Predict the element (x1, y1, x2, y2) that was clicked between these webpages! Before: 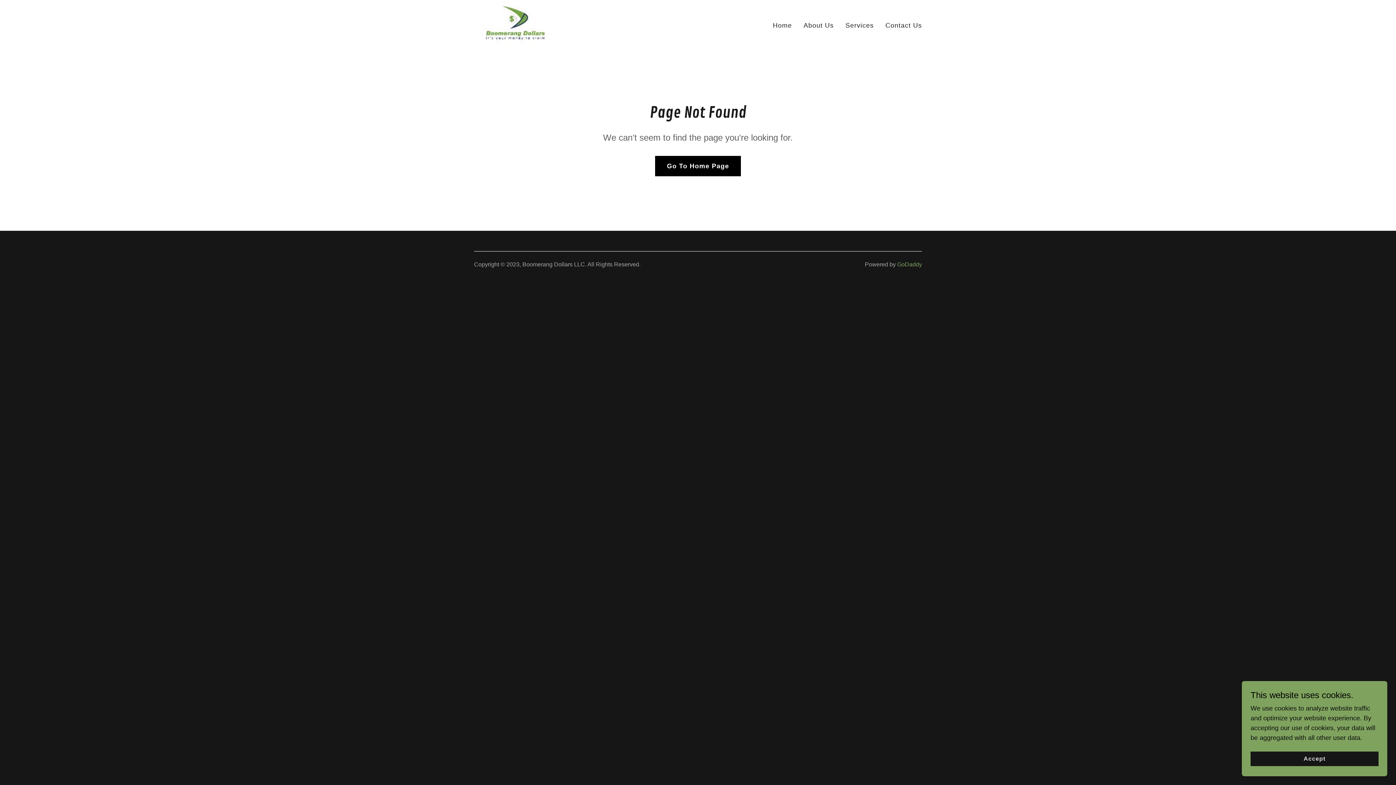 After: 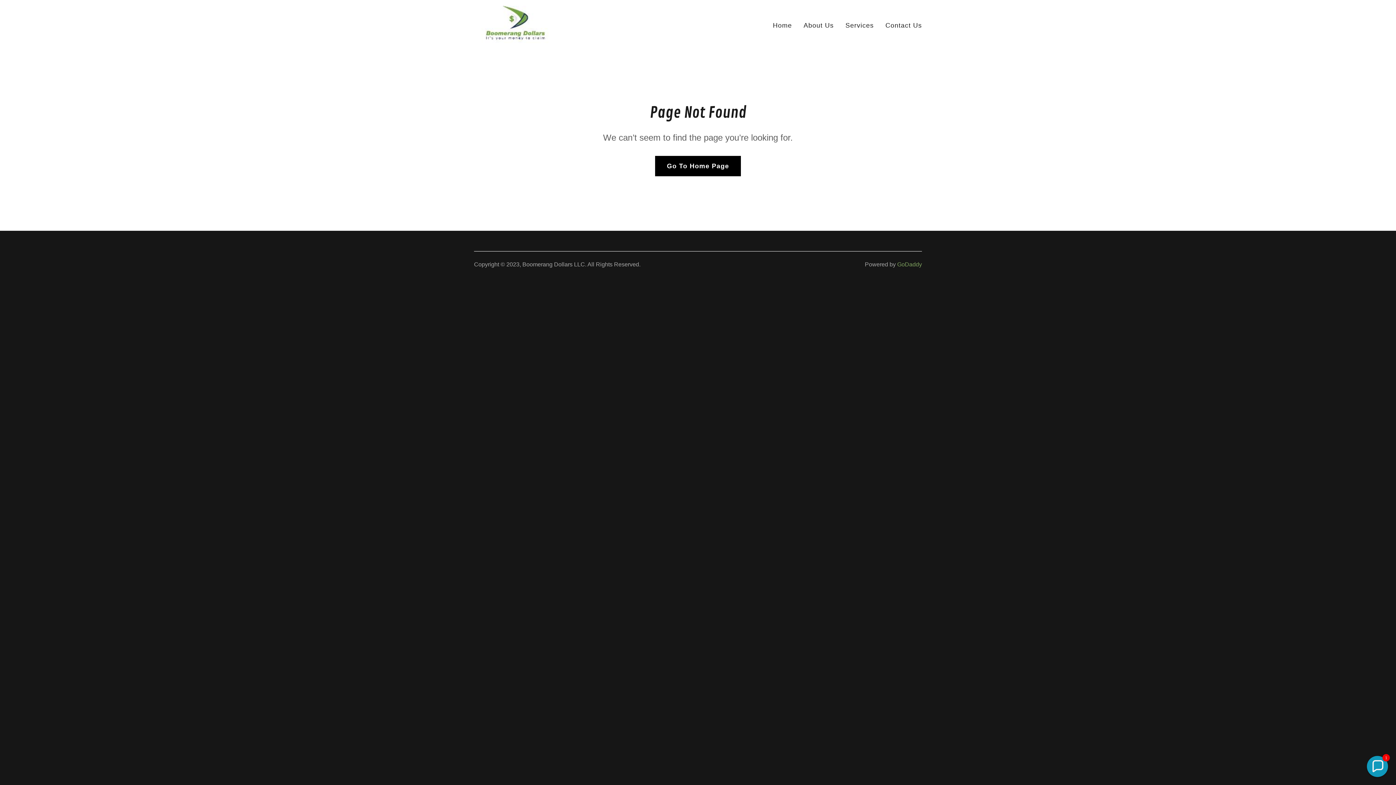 Action: bbox: (1250, 752, 1378, 766) label: Accept